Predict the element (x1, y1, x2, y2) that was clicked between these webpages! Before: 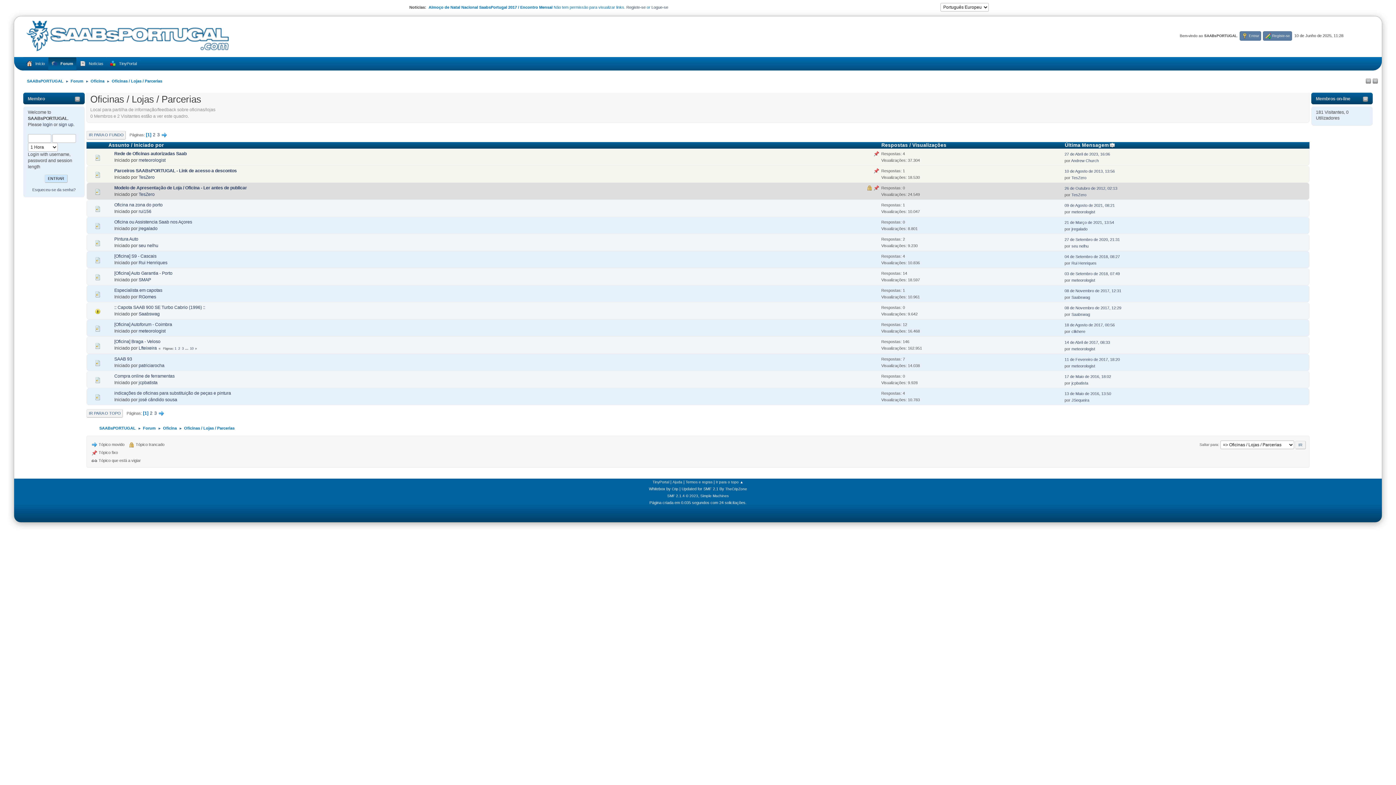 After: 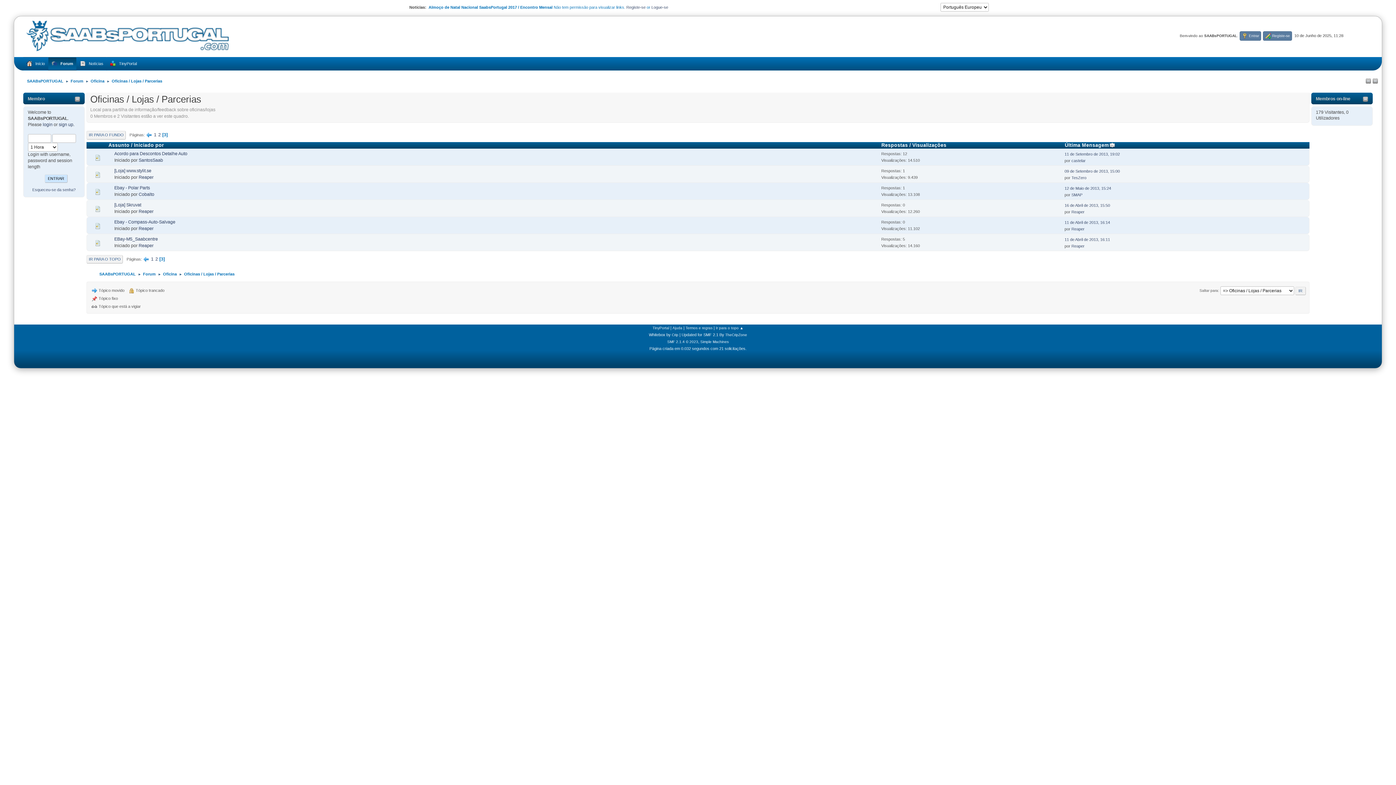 Action: label: 3 bbox: (156, 132, 160, 137)